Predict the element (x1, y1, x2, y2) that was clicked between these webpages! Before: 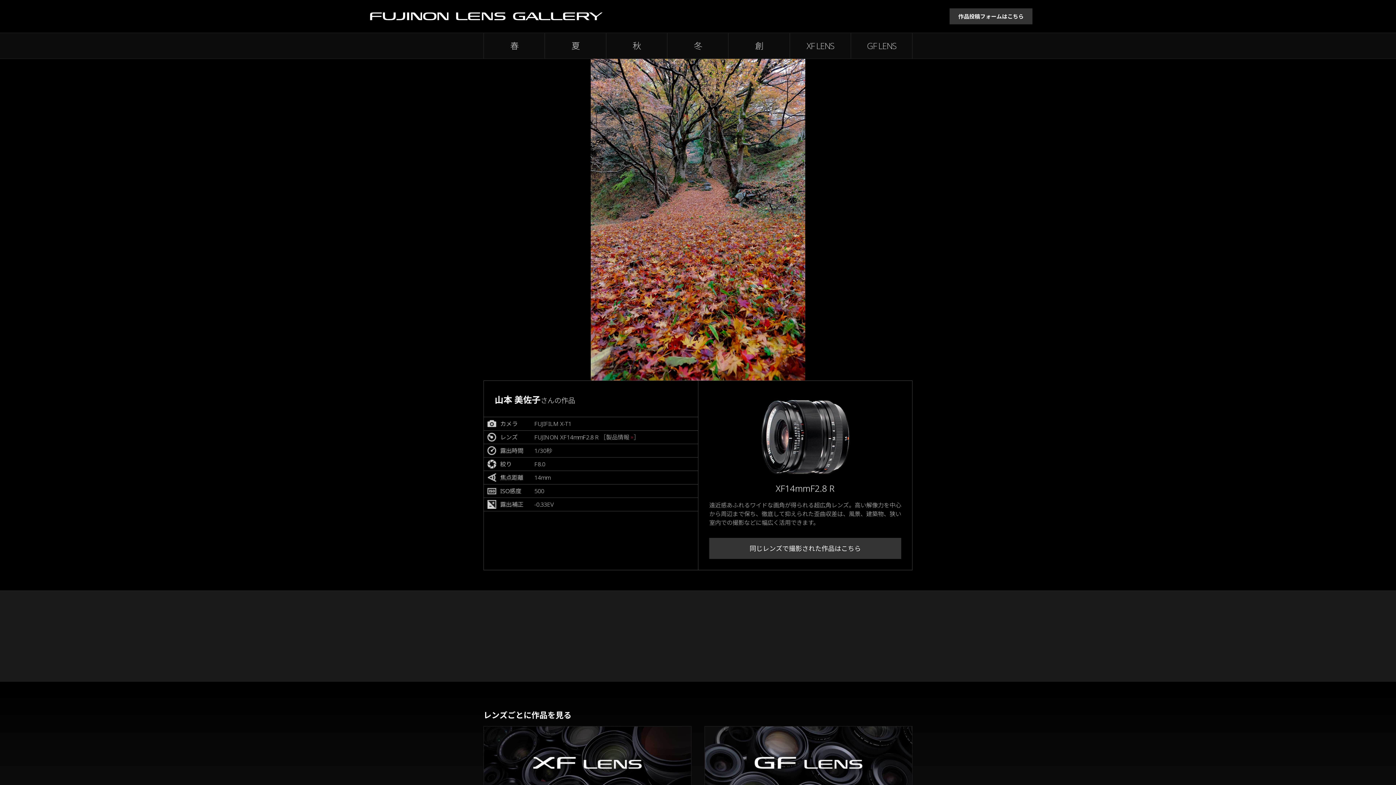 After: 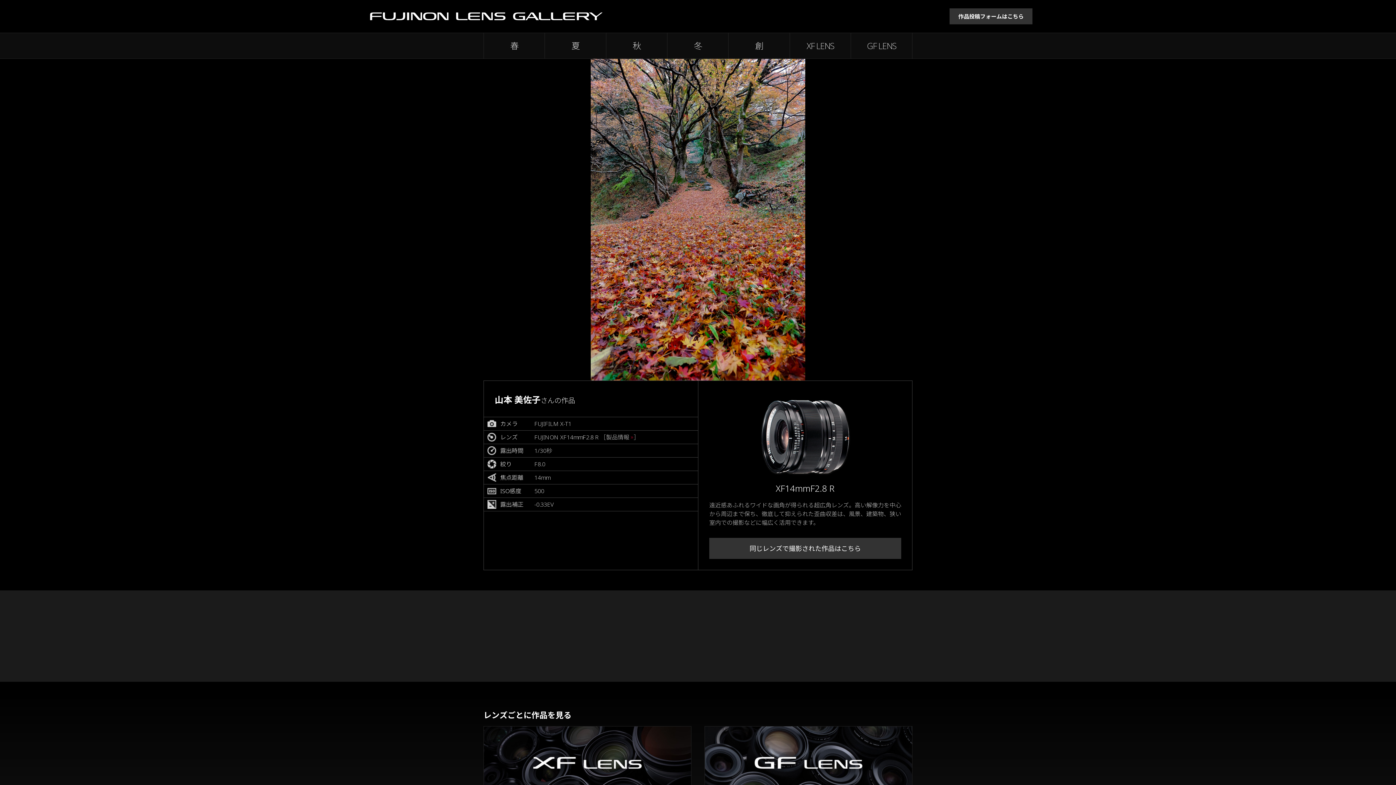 Action: label: ［製品情報 »］ bbox: (600, 433, 639, 441)